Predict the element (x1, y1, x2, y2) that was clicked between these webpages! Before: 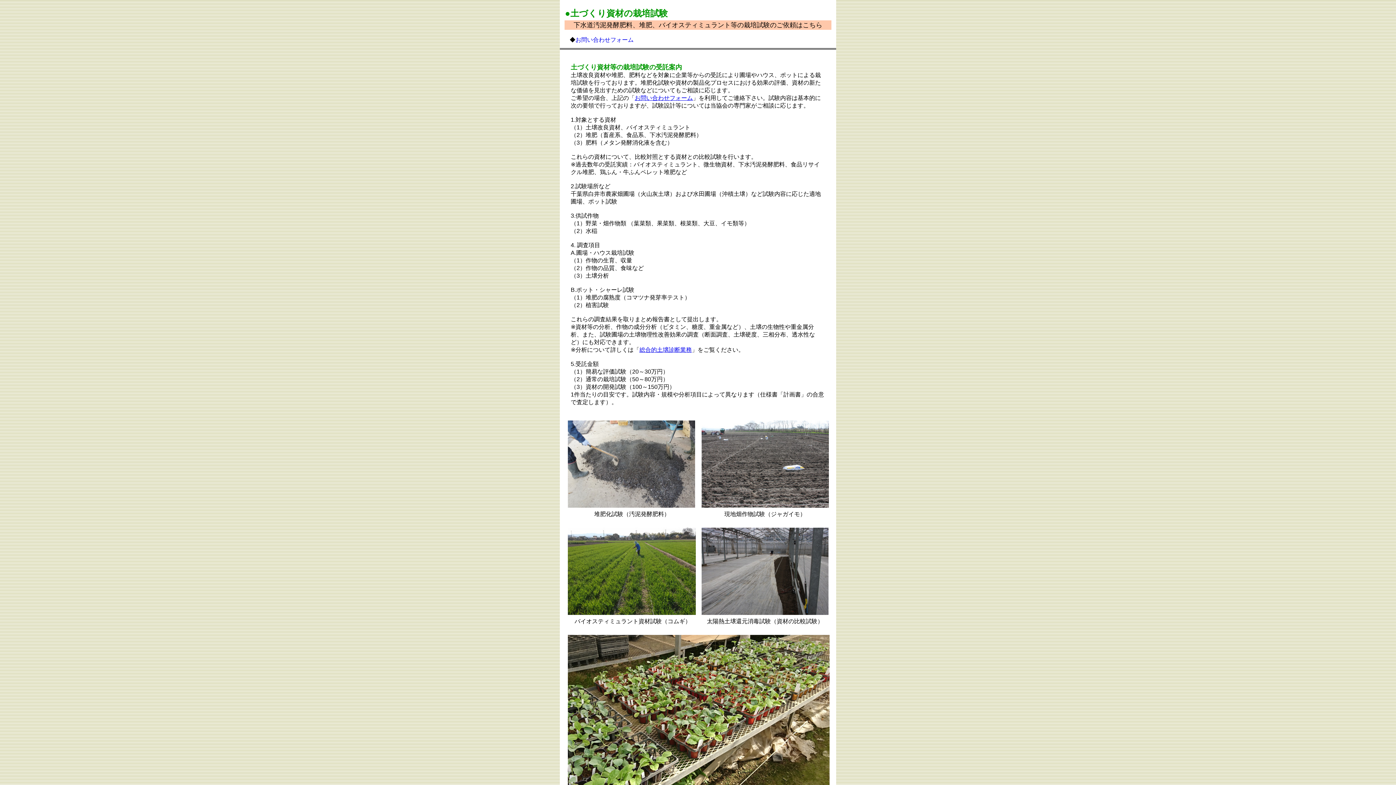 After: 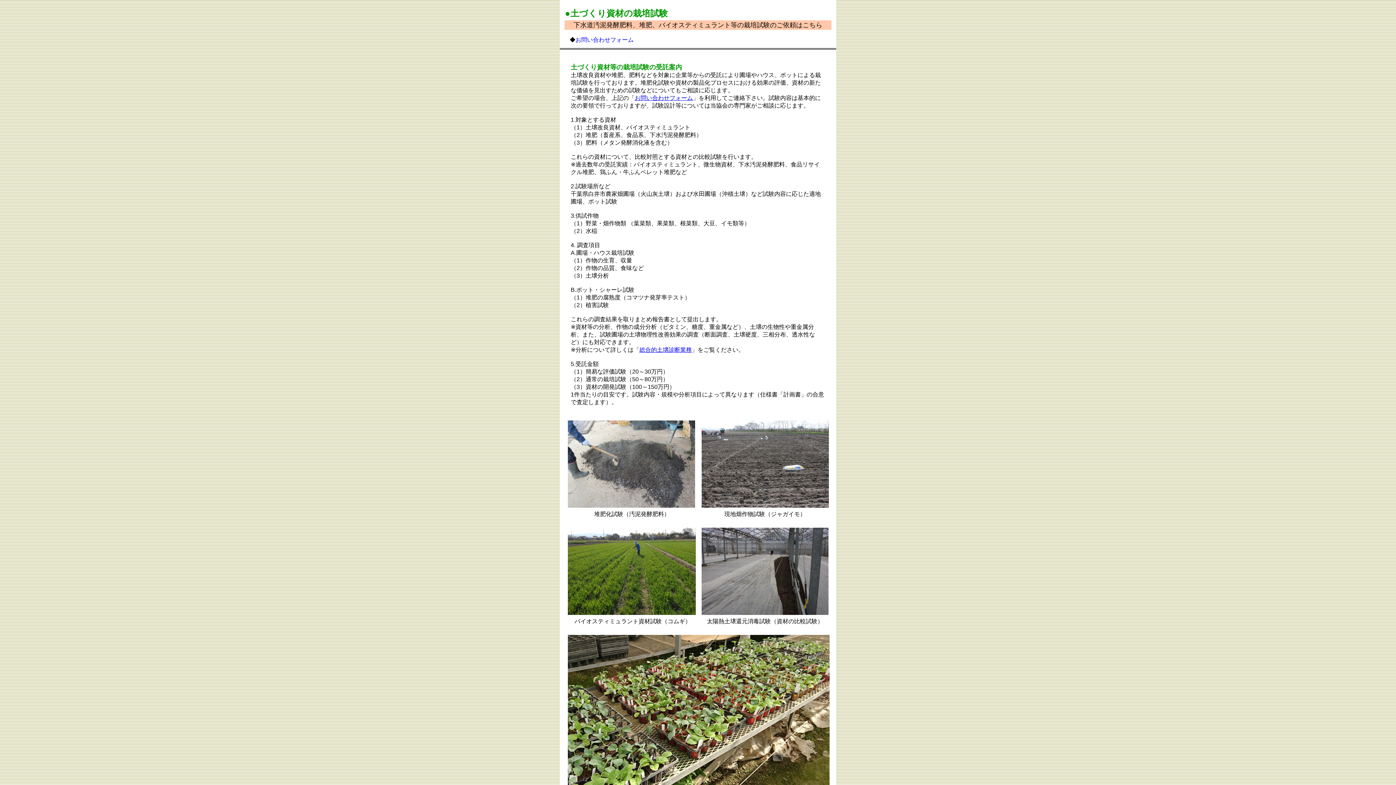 Action: label: 総合的土壌診断業務 bbox: (639, 346, 692, 353)